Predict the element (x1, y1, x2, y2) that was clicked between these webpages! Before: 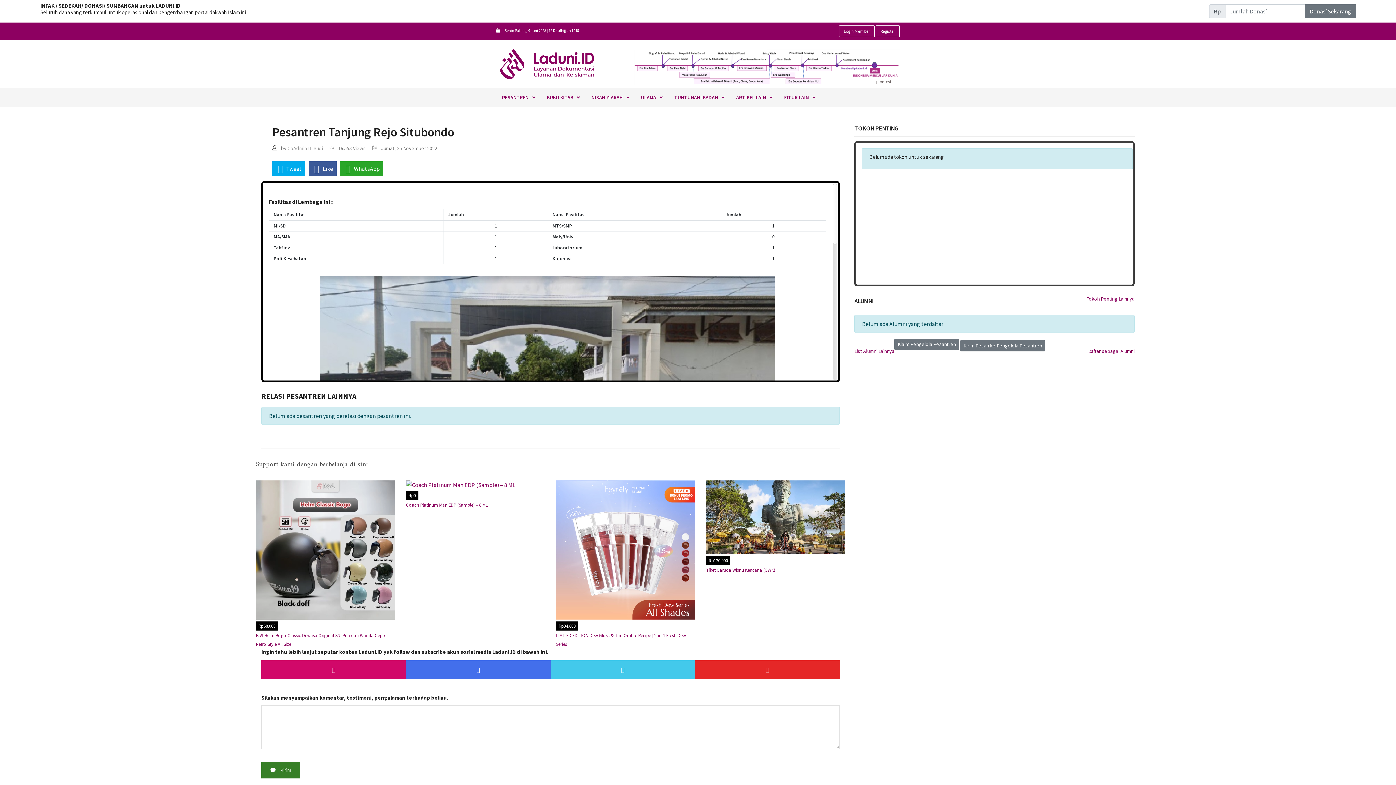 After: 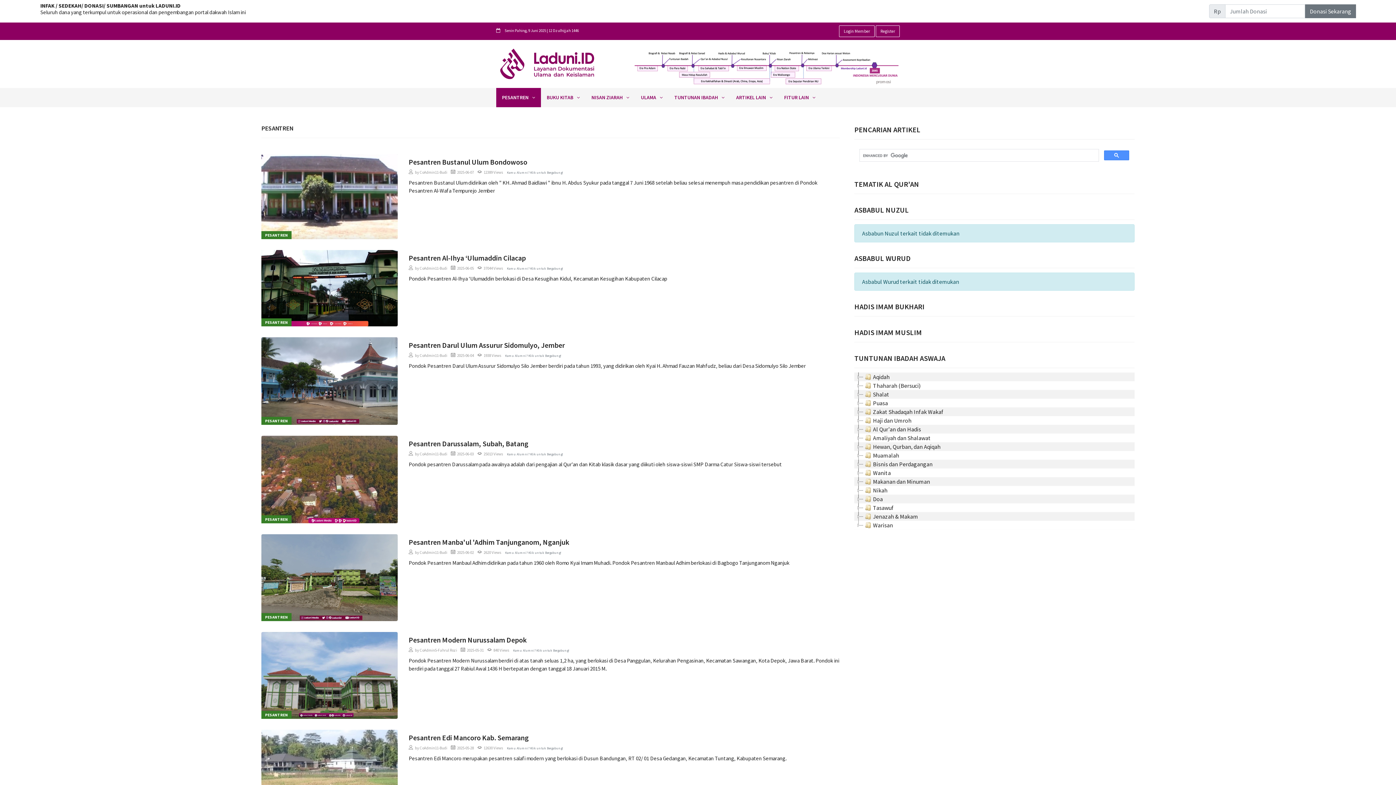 Action: label: PESANTREN bbox: (496, 87, 541, 107)